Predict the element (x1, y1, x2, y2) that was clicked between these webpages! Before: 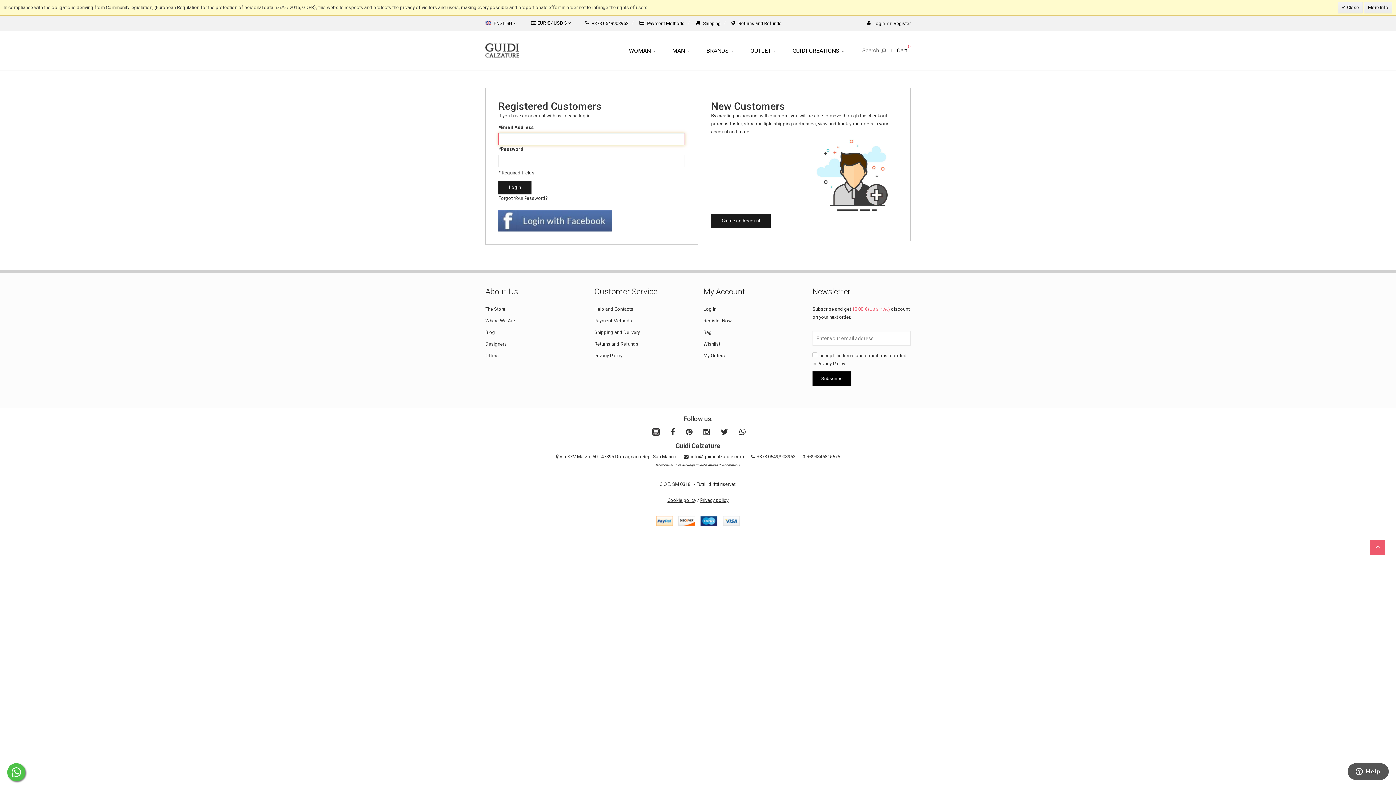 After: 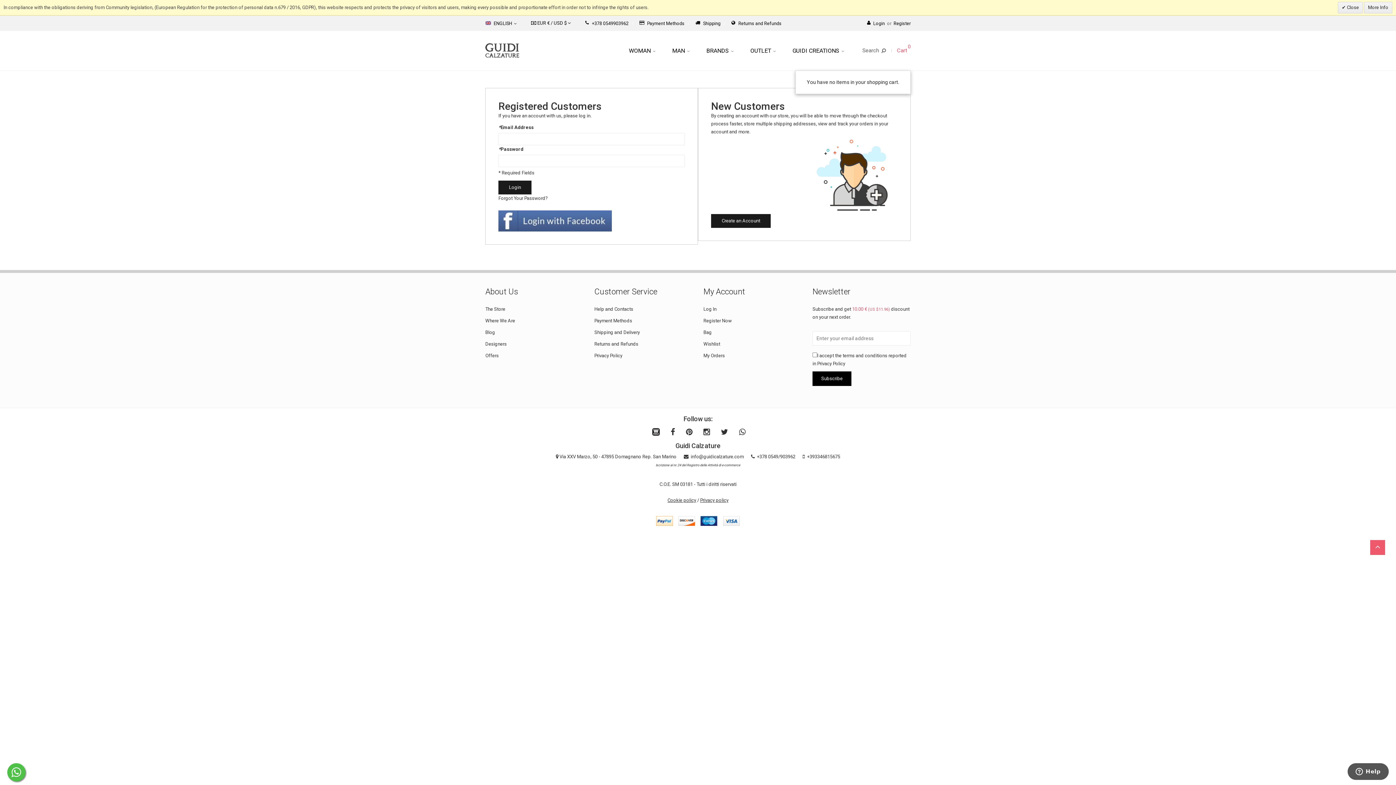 Action: bbox: (886, 47, 910, 53) label: Cart 0